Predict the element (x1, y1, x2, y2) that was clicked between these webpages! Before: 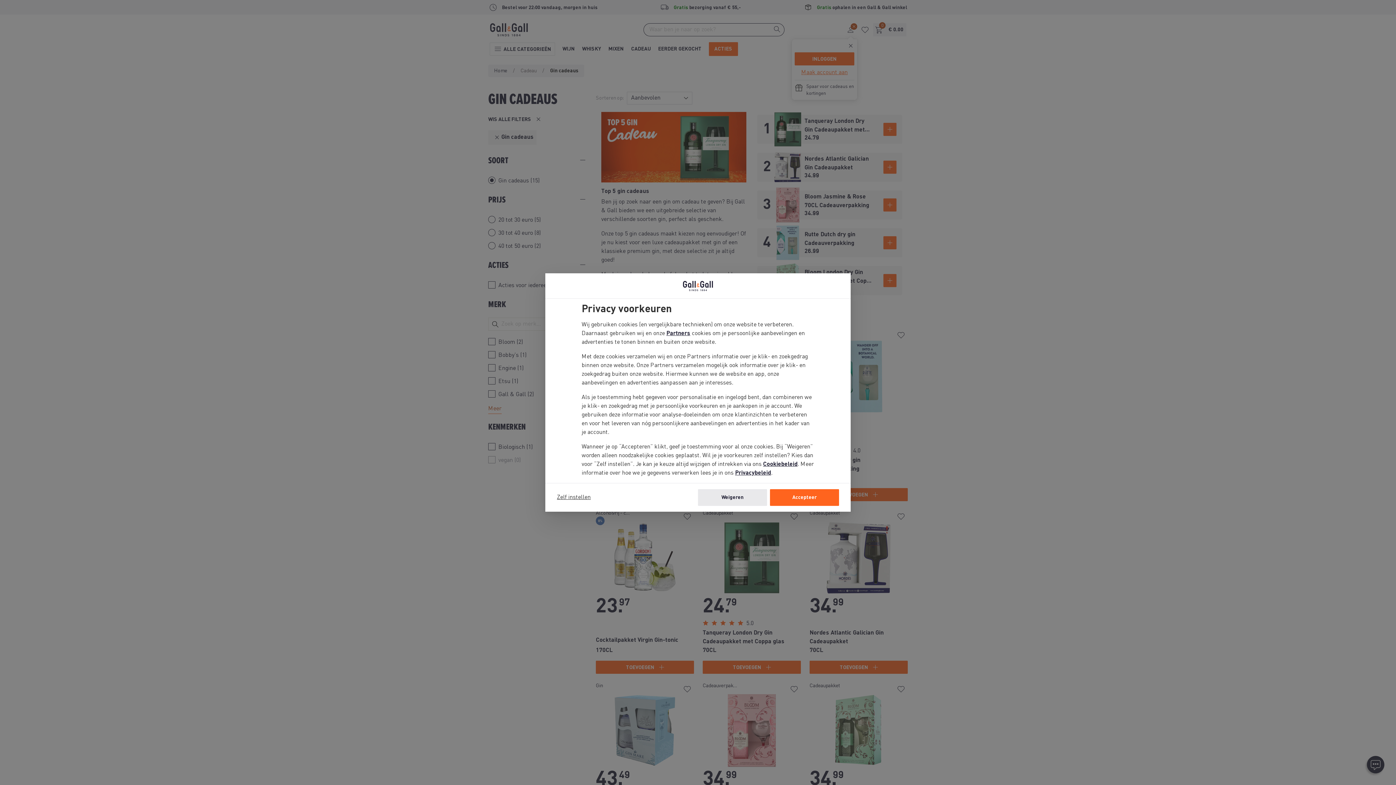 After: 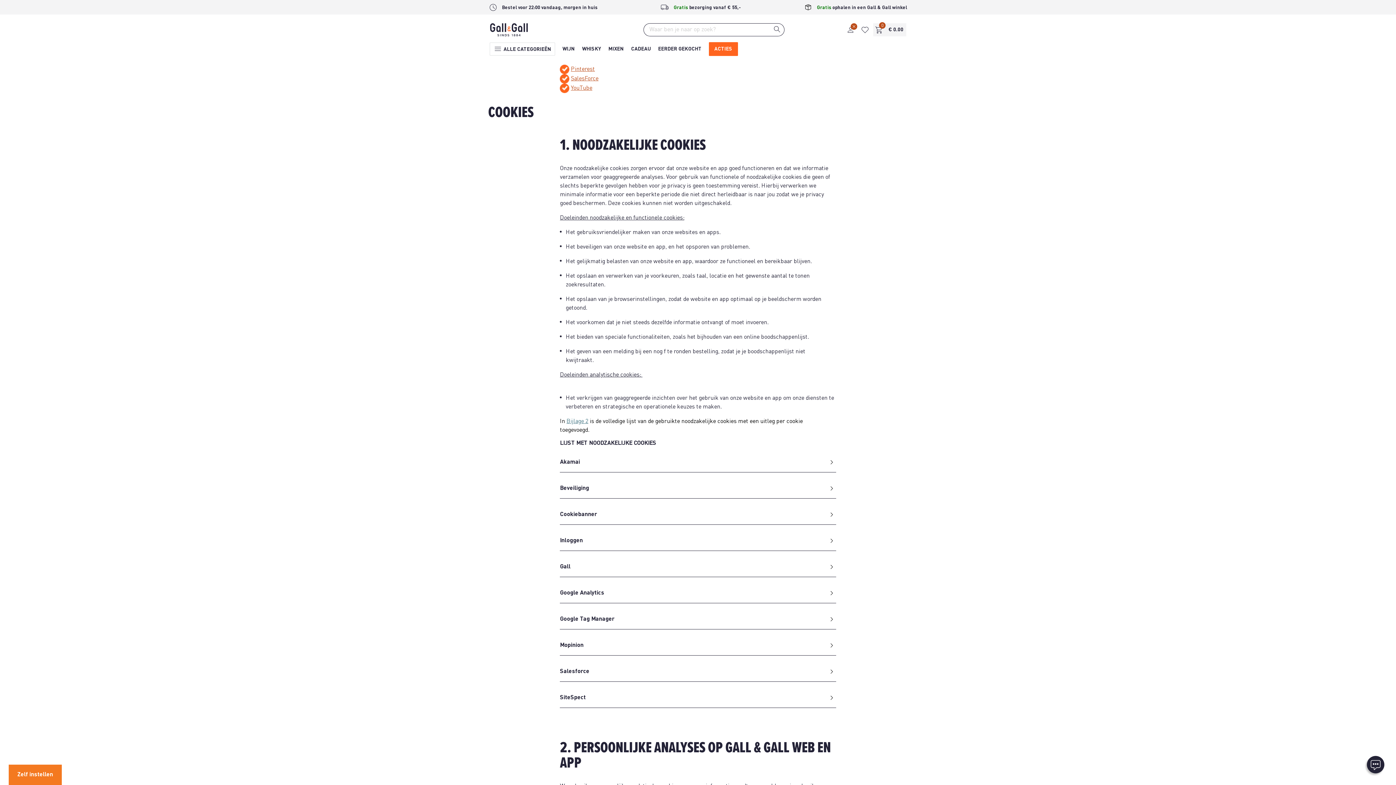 Action: label: Partners bbox: (666, 330, 690, 336)